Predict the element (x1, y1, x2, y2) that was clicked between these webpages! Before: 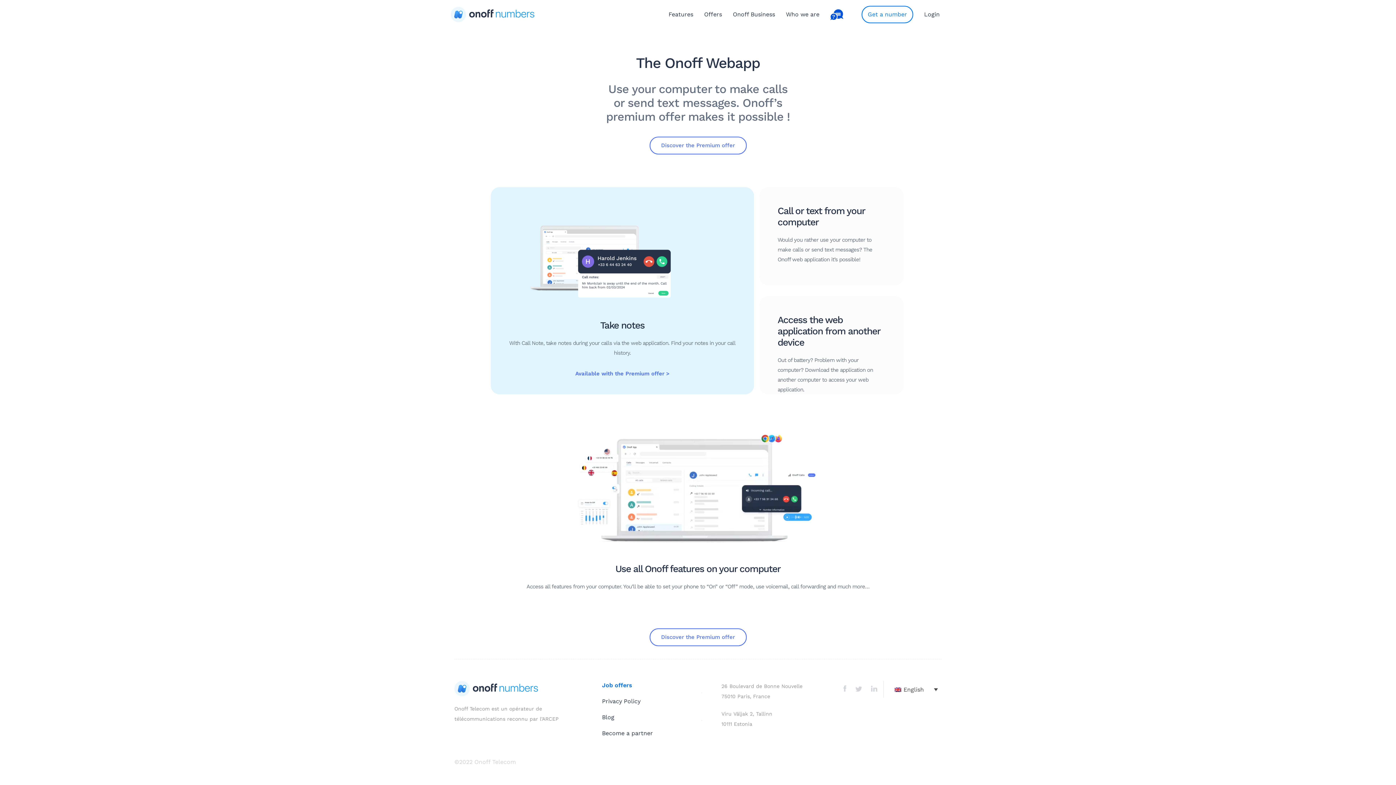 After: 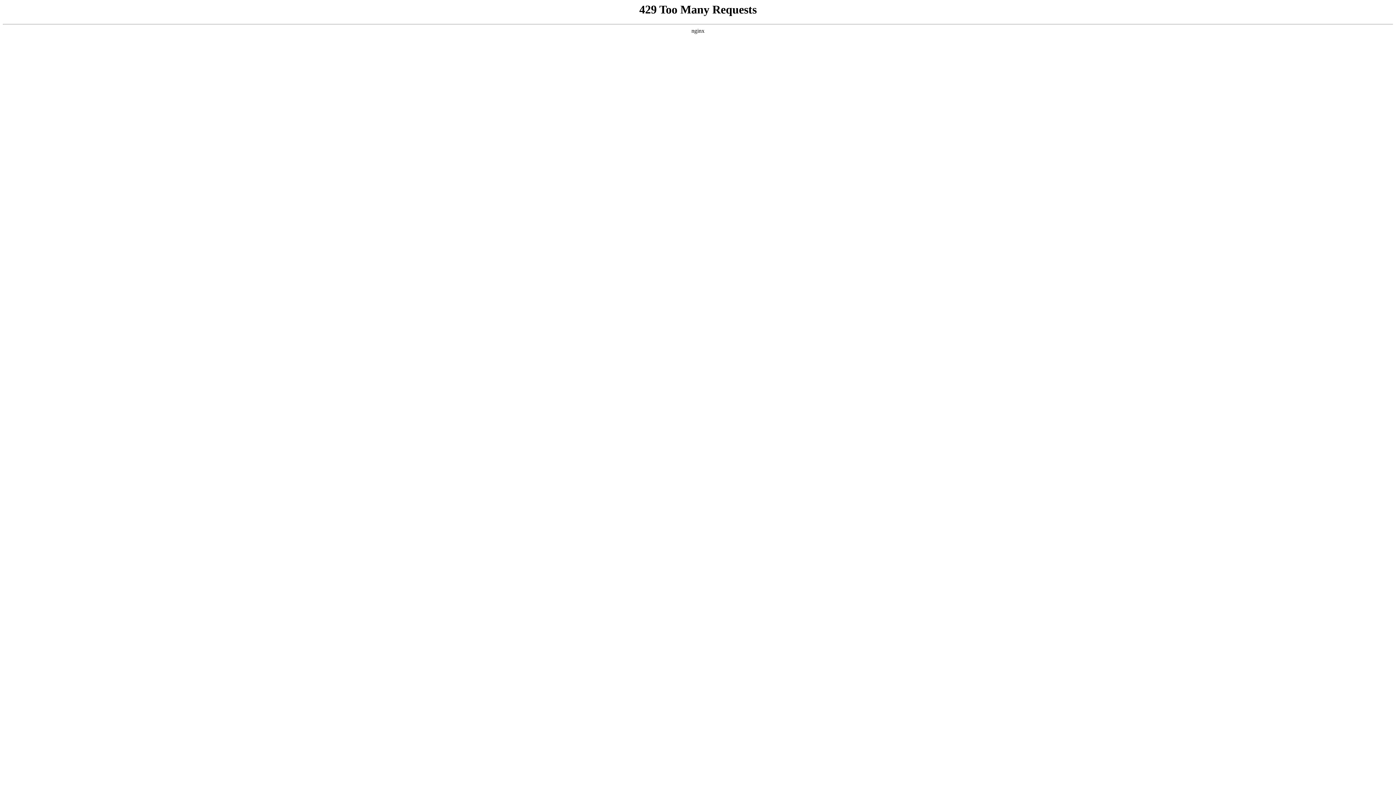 Action: bbox: (575, 370, 669, 377) label: Available with the Premium offer >